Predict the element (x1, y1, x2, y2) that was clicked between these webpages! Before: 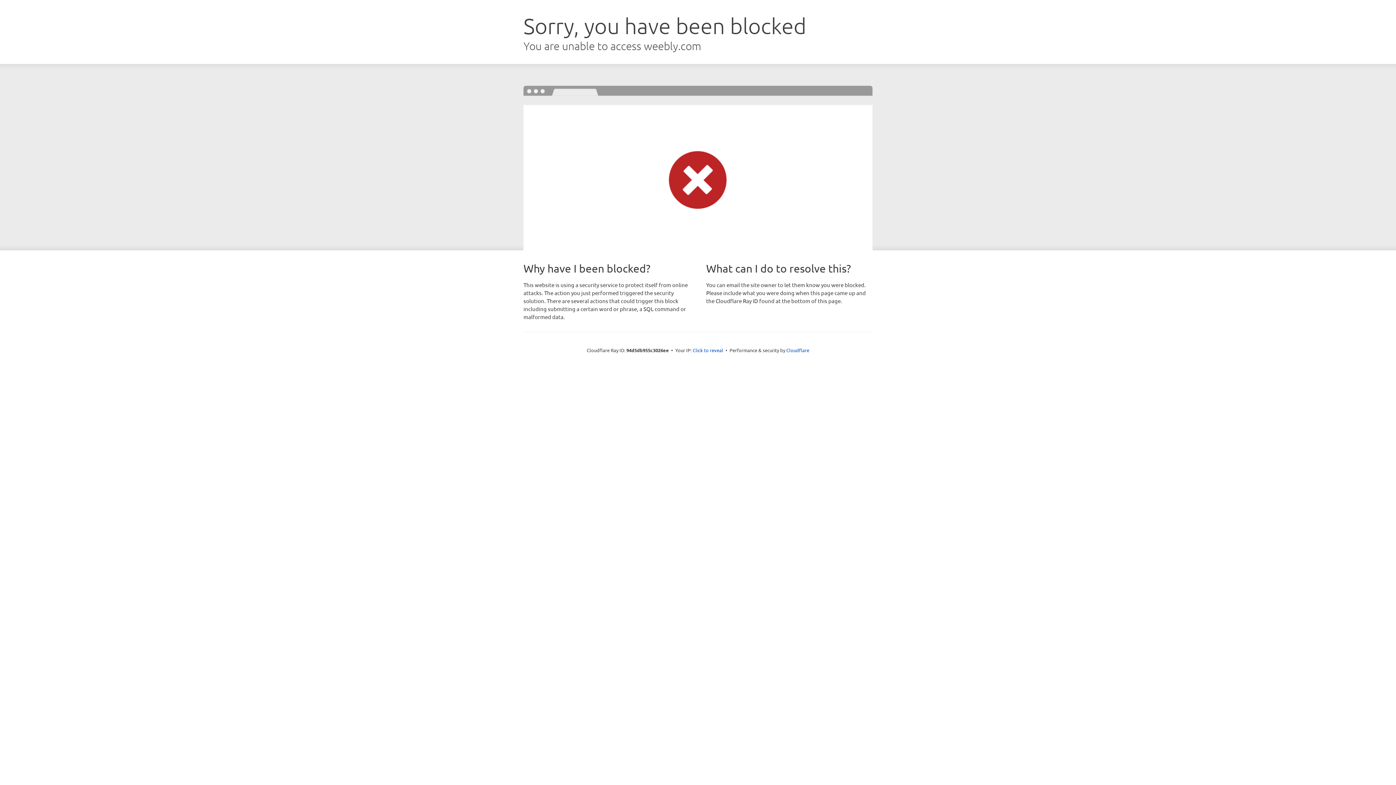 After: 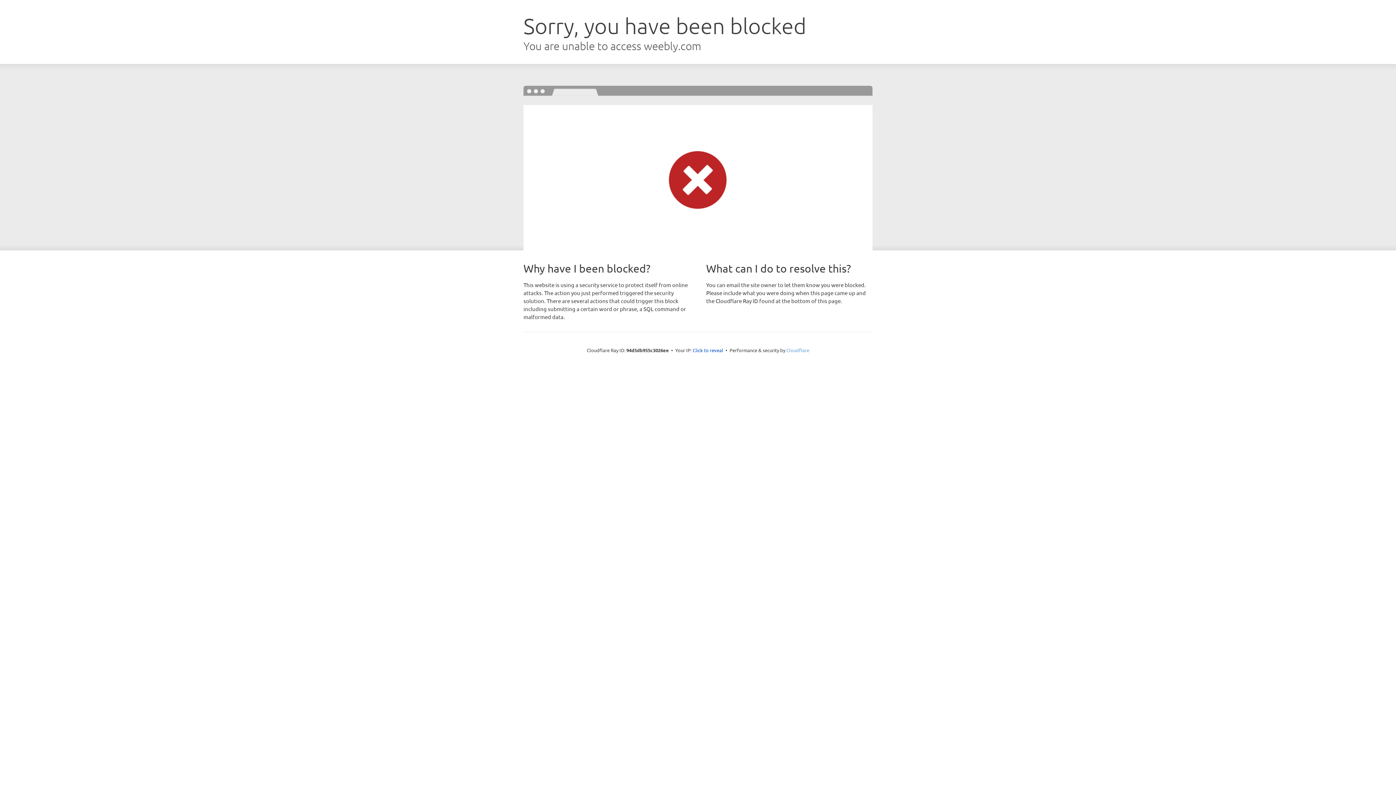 Action: label: Cloudflare bbox: (786, 347, 809, 353)